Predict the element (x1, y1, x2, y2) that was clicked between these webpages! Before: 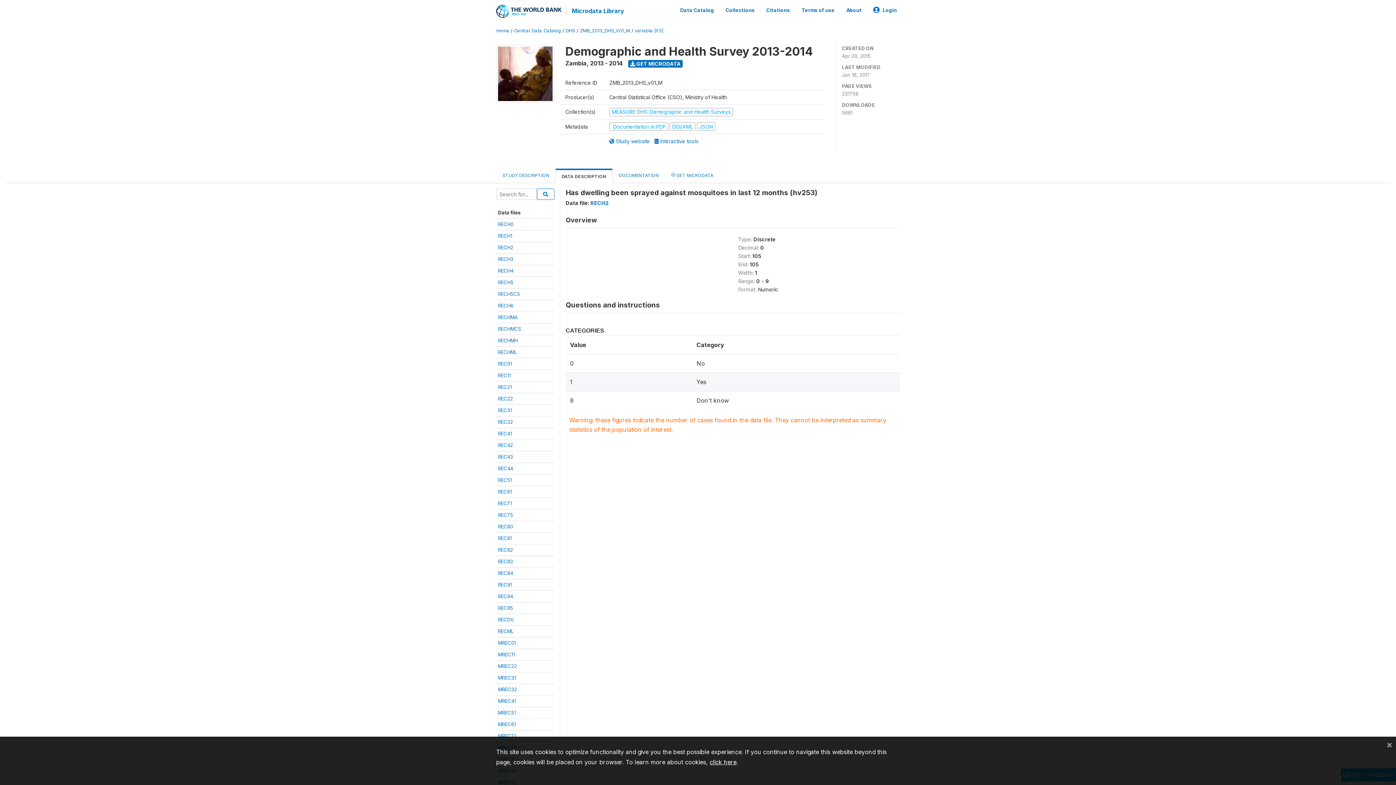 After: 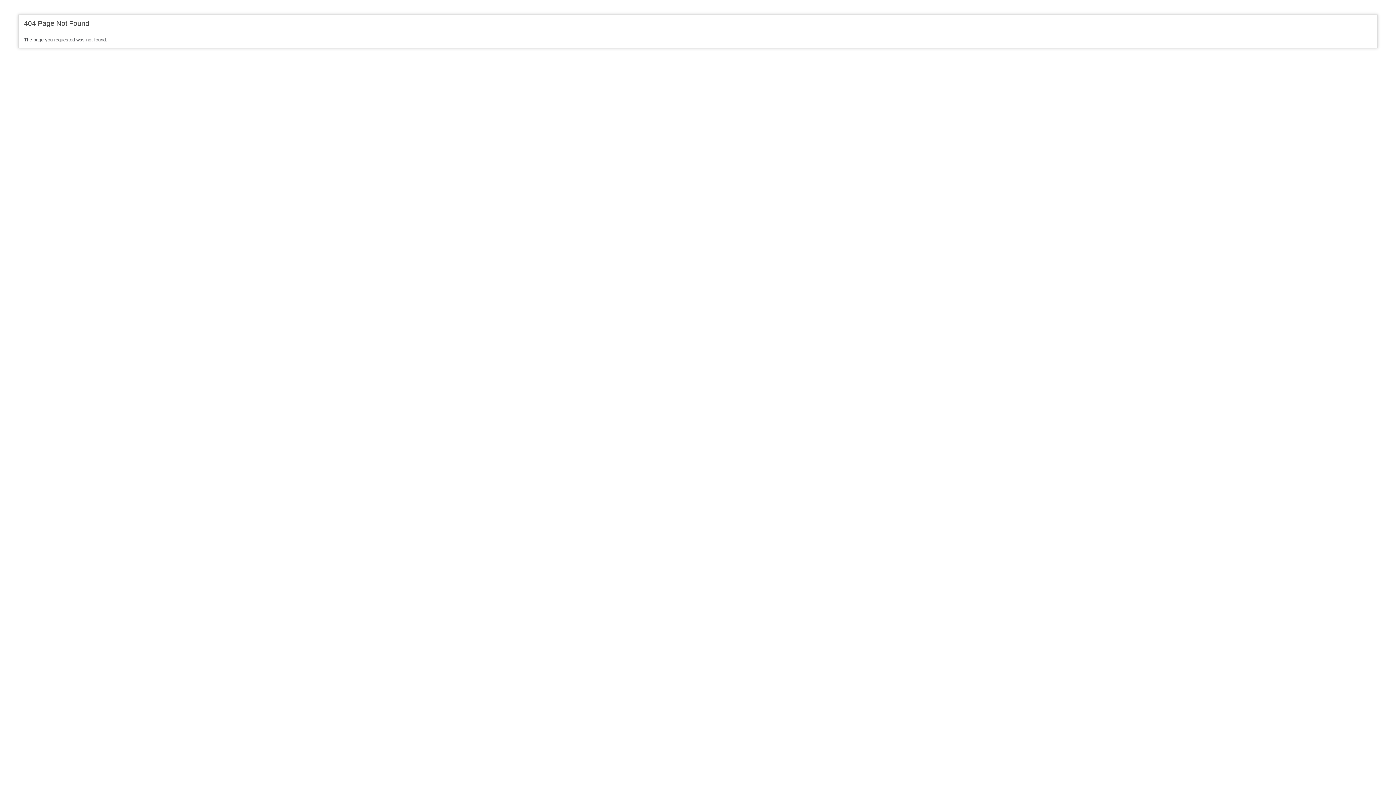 Action: label: variable [F3] bbox: (634, 28, 663, 33)